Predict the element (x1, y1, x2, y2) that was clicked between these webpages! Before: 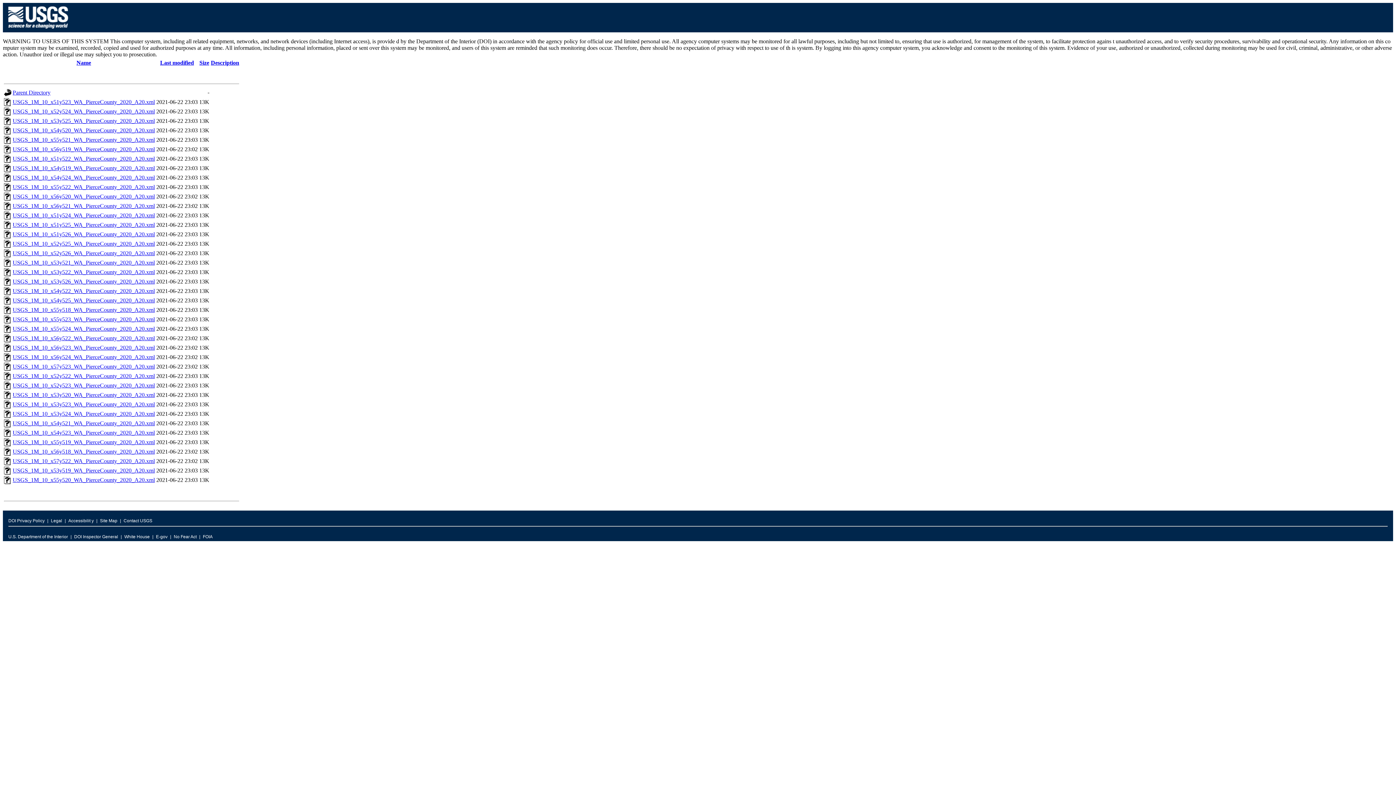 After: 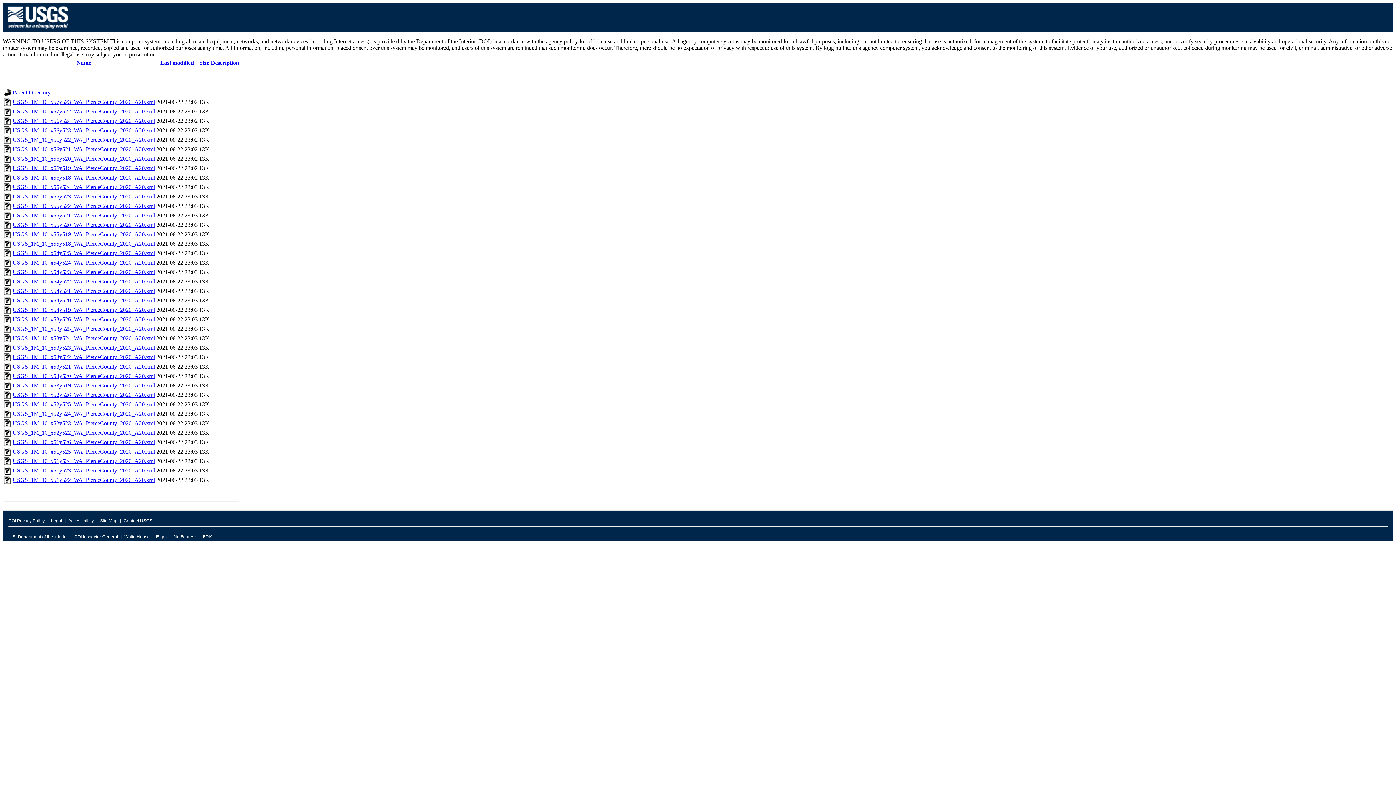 Action: label: Last modified bbox: (160, 59, 194, 65)